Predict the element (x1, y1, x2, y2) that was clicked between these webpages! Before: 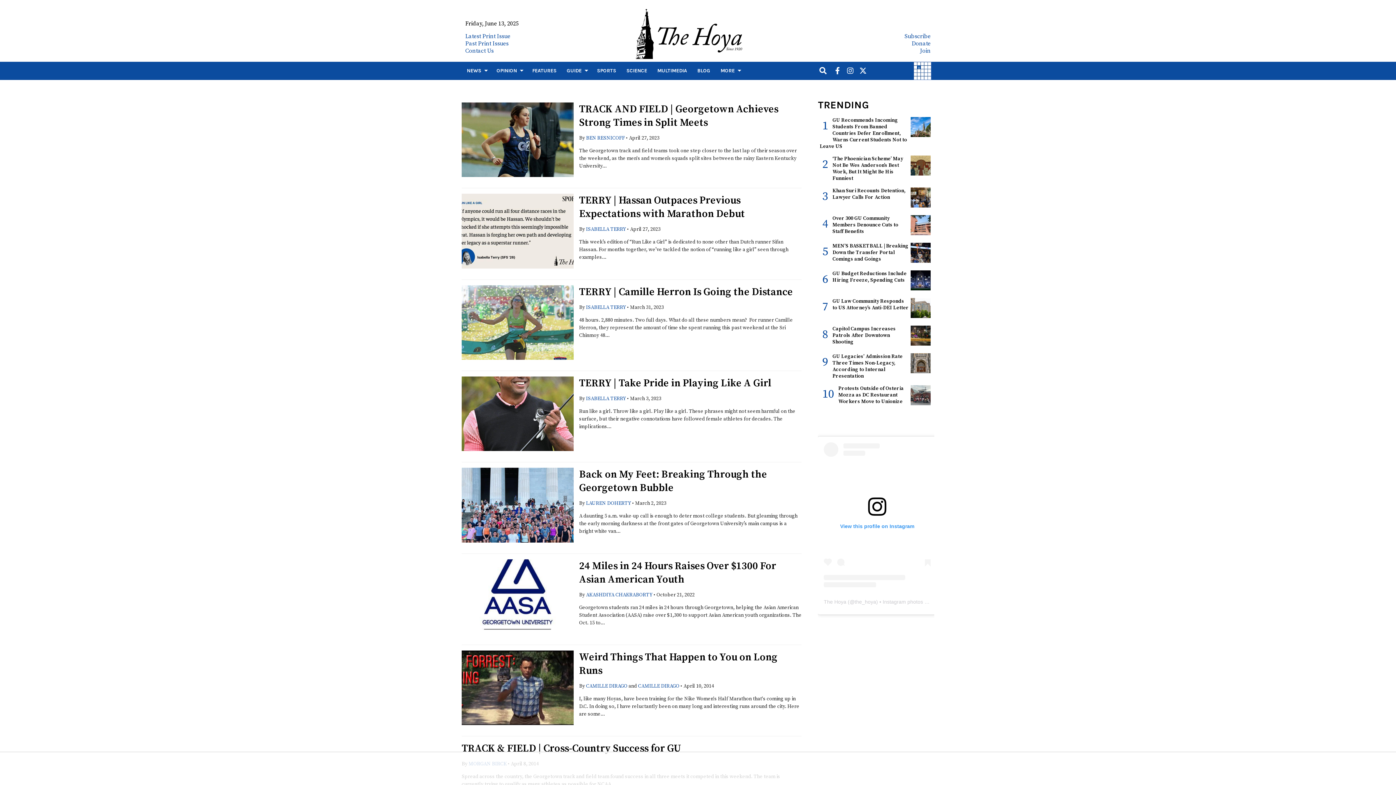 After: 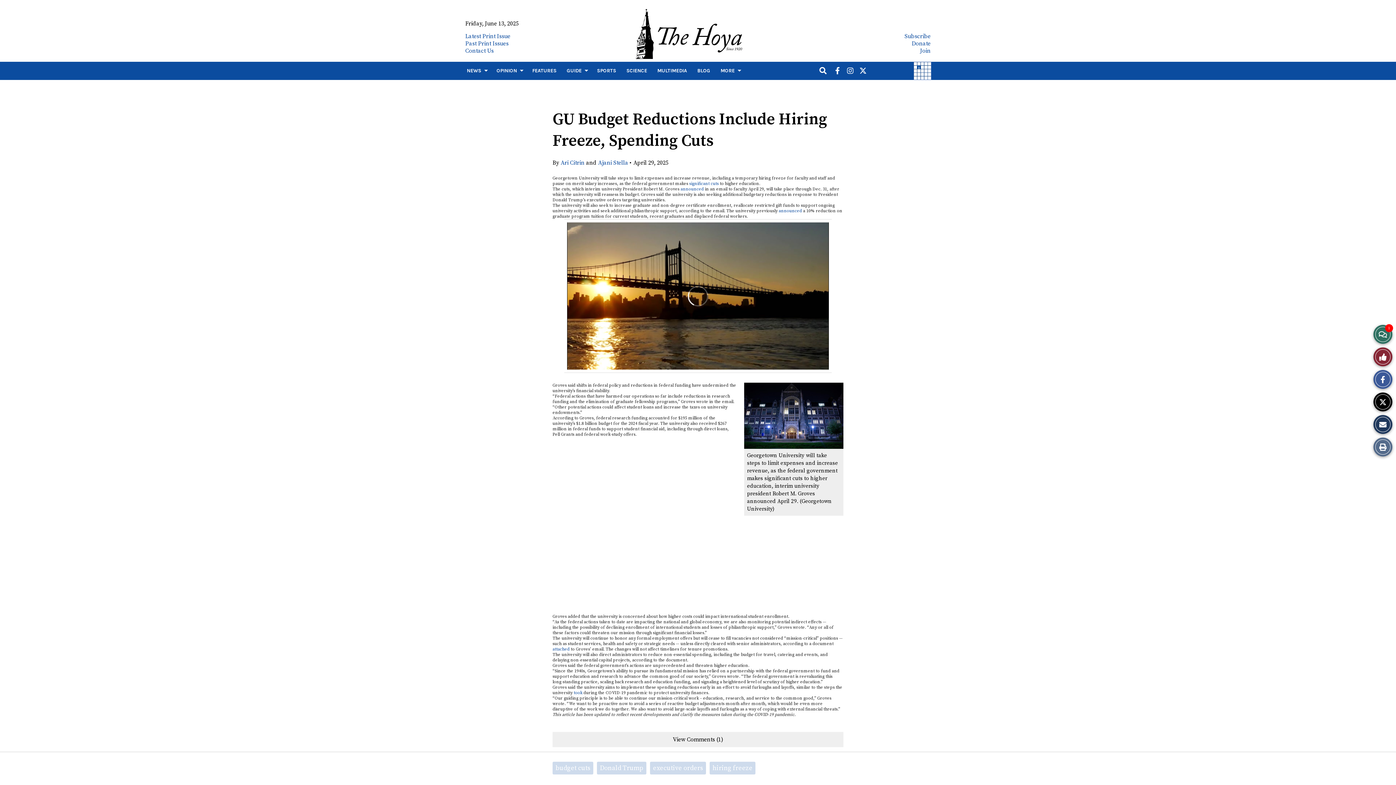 Action: label: GU Budget Reductions Include Hiring Freeze, Spending Cuts bbox: (832, 270, 906, 283)